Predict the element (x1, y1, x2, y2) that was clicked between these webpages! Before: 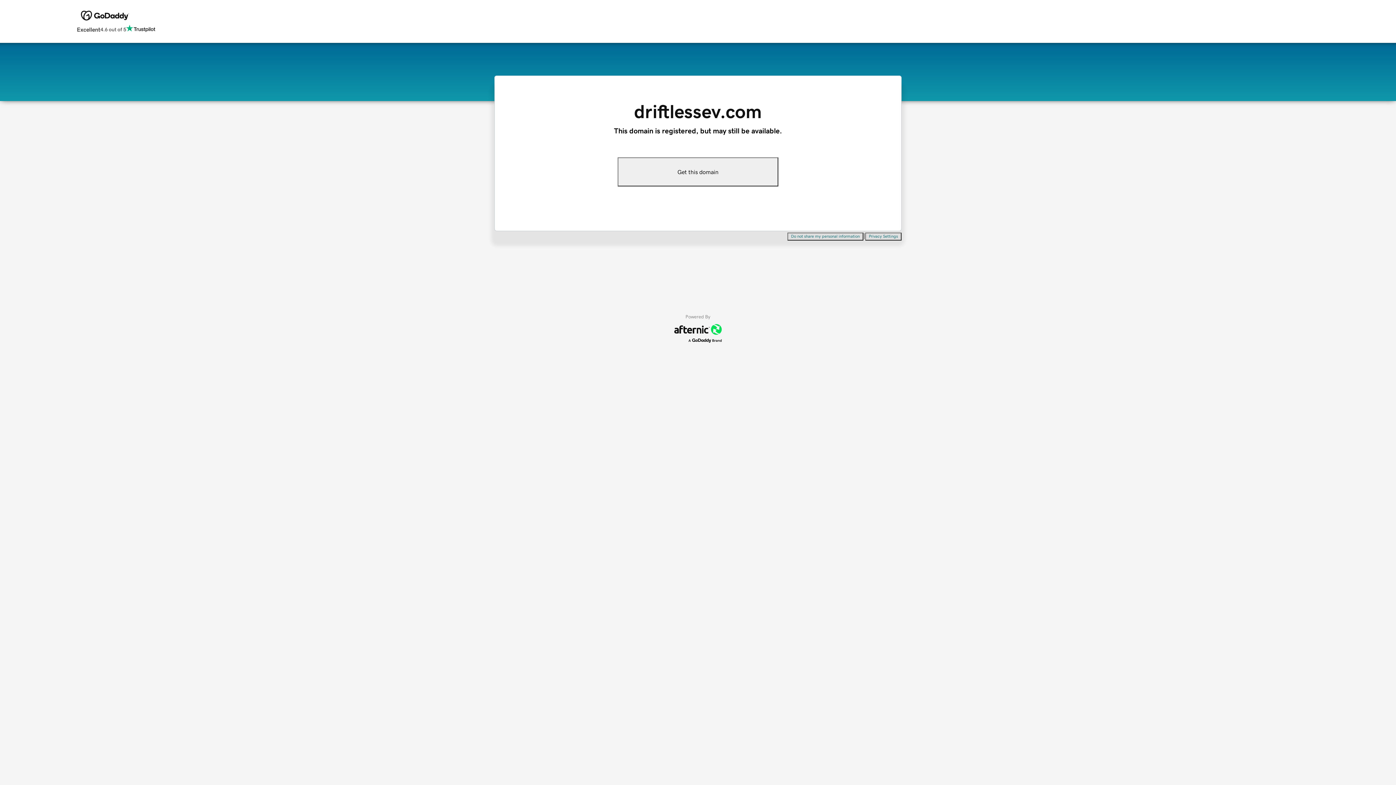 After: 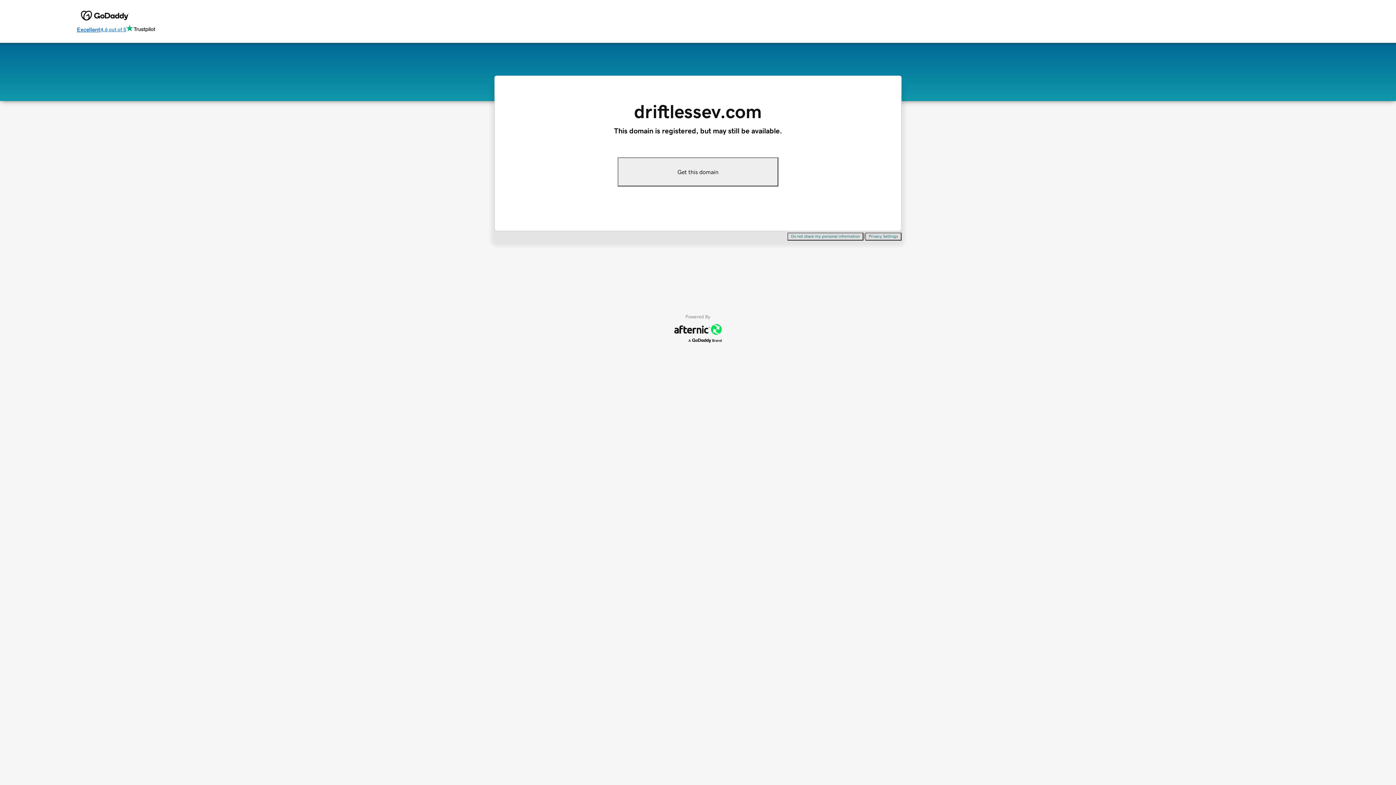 Action: bbox: (76, 24, 155, 34) label: Excellent
4.6 out of 5